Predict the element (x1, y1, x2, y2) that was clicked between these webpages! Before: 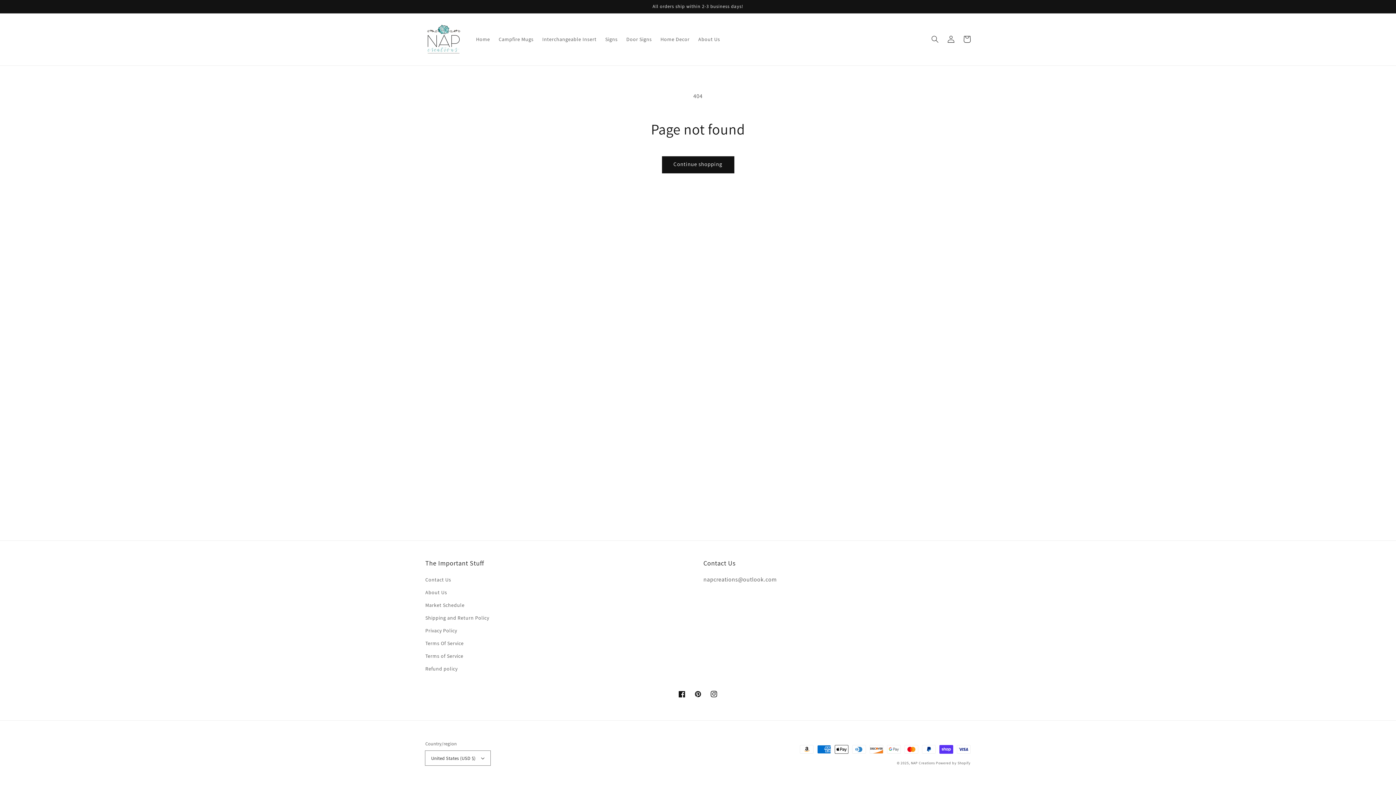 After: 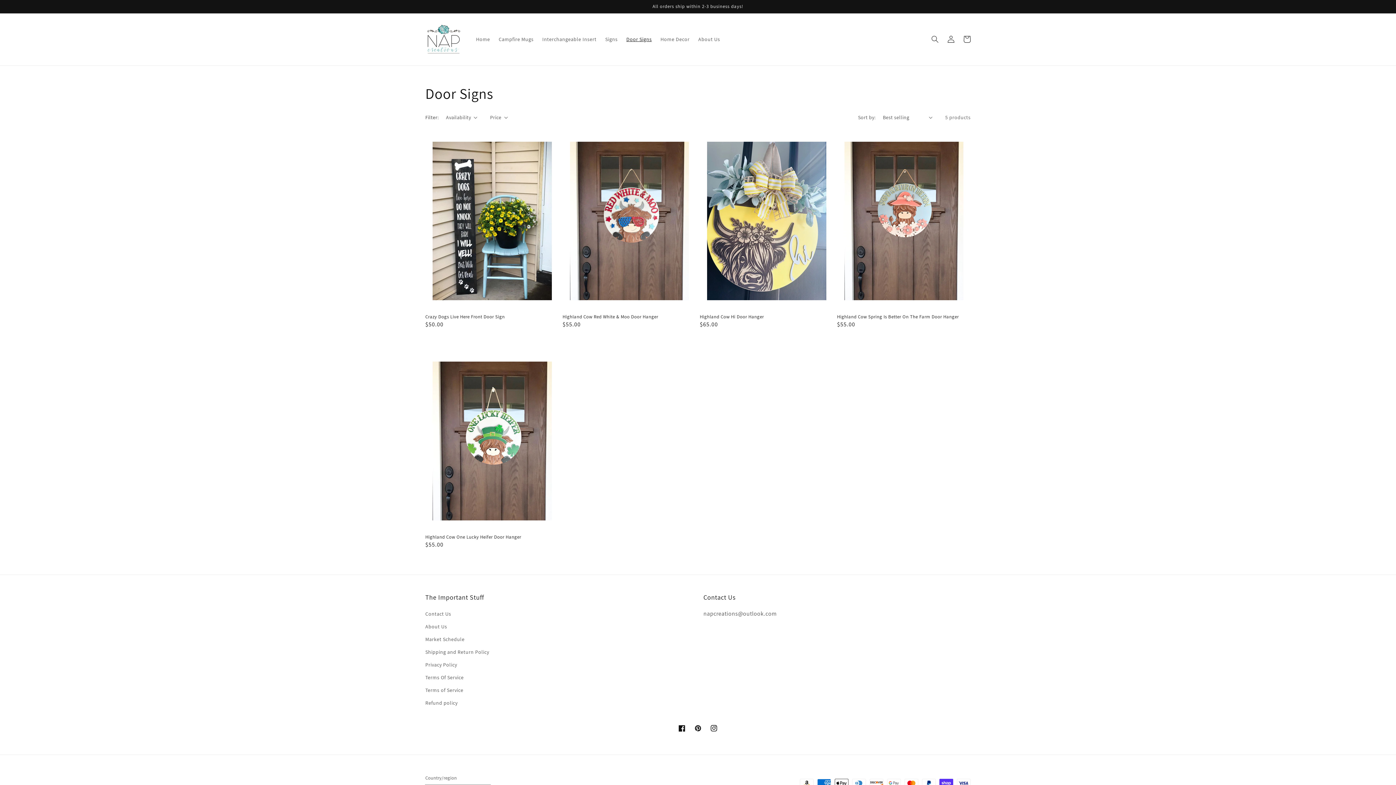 Action: bbox: (622, 31, 656, 47) label: Door Signs